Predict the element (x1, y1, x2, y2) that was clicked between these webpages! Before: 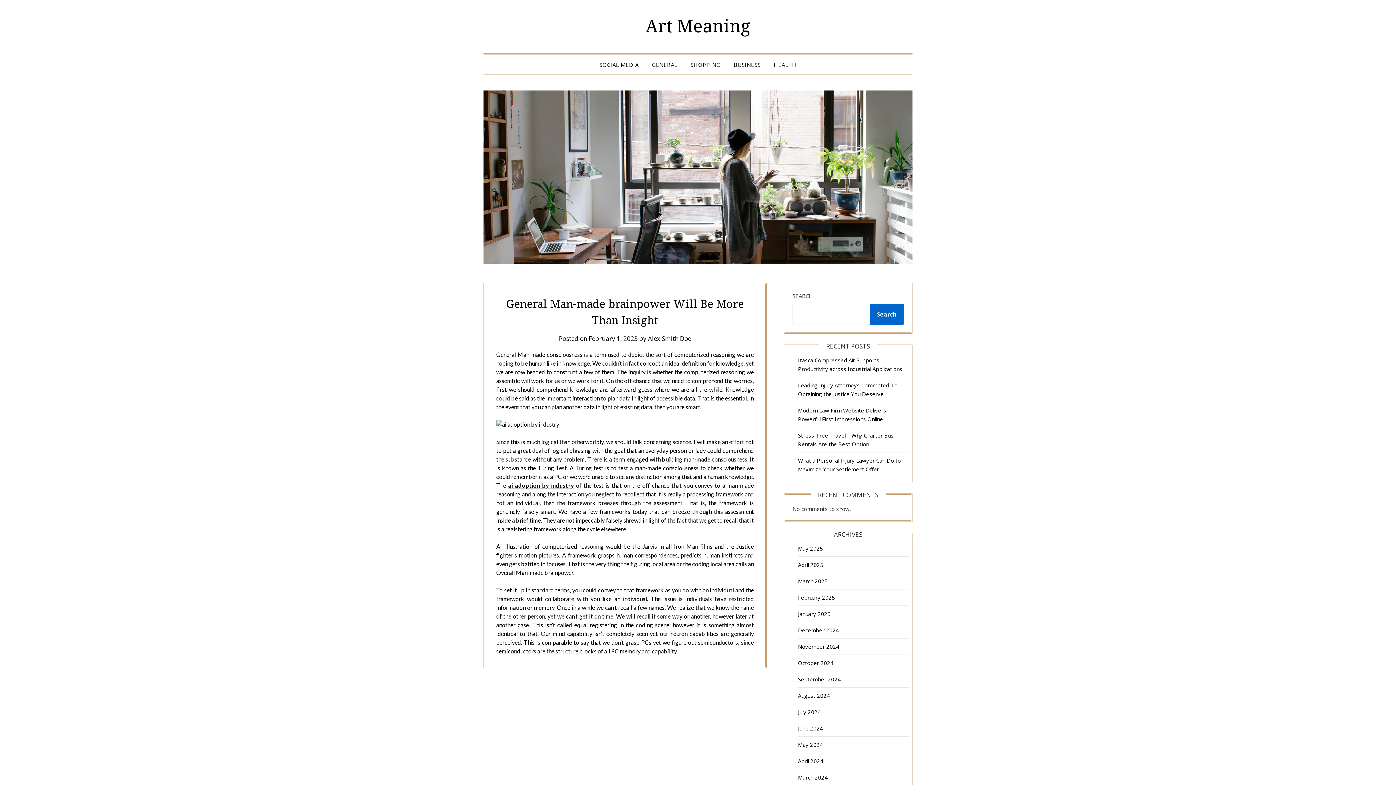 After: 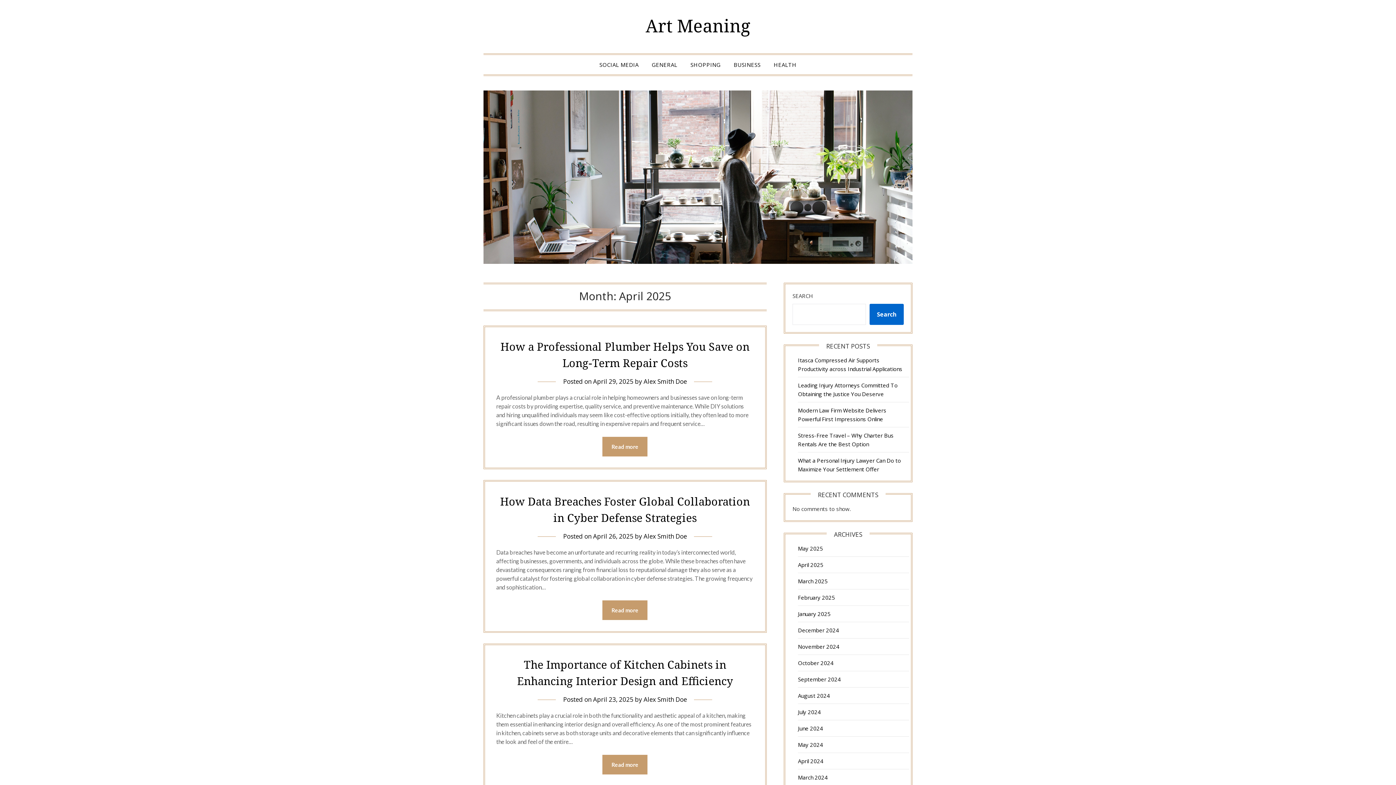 Action: bbox: (798, 561, 823, 568) label: April 2025